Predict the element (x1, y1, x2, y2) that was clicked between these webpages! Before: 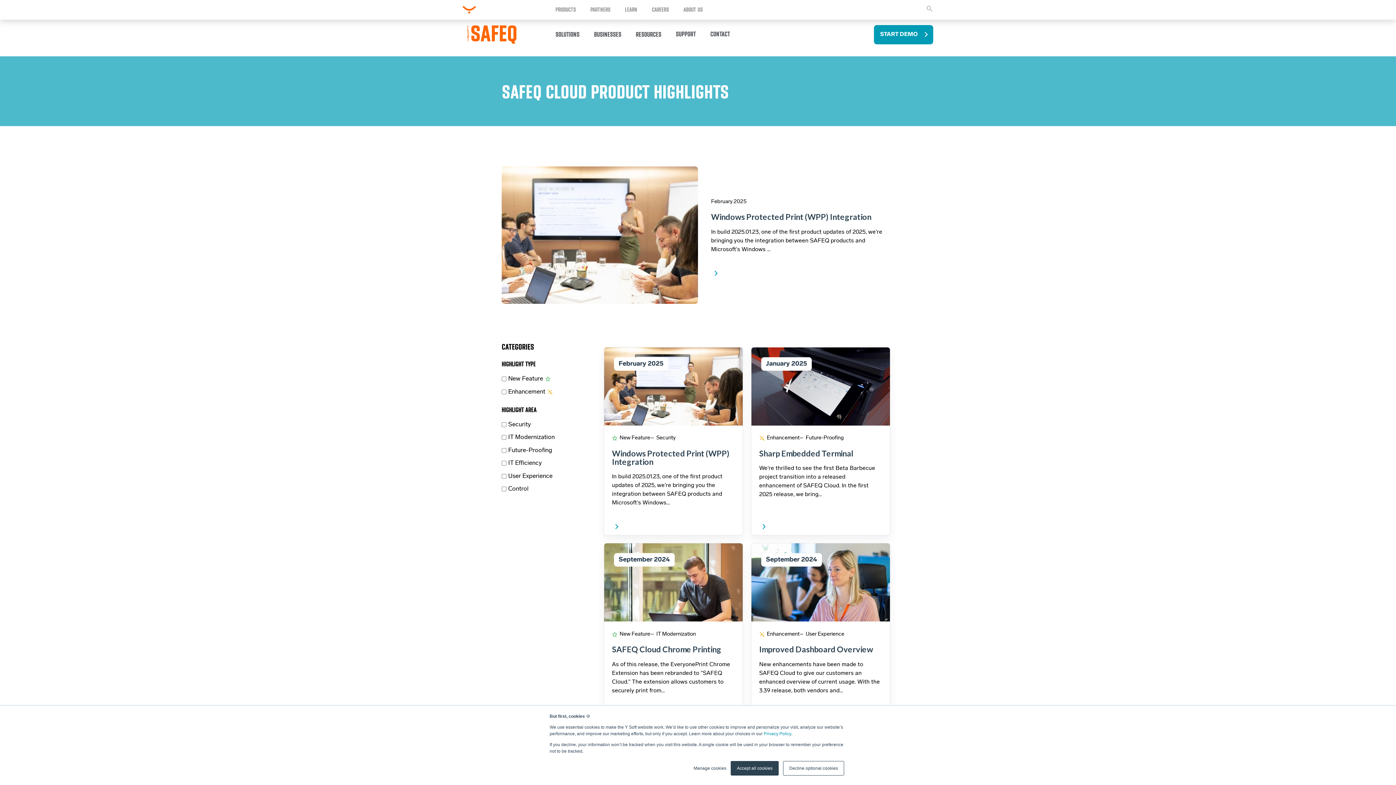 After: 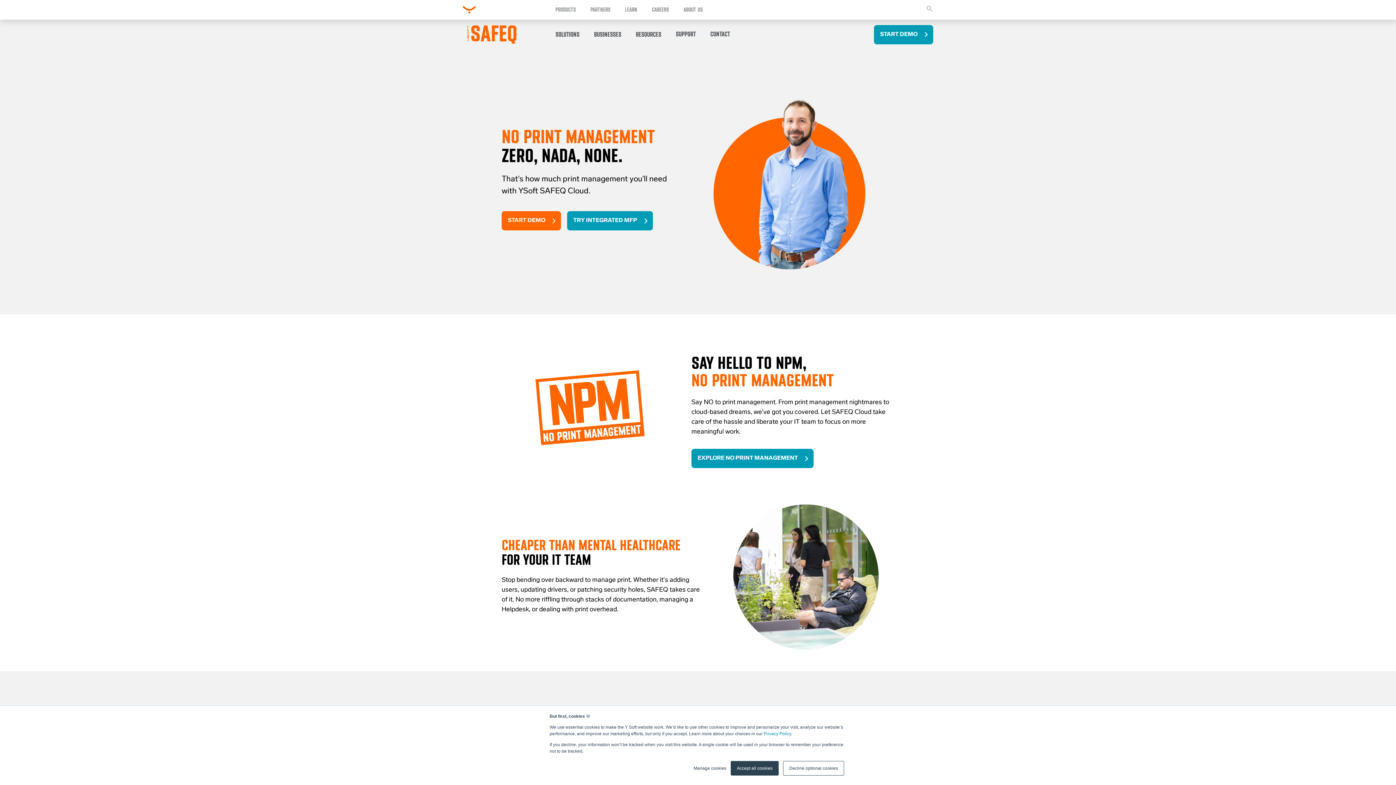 Action: bbox: (462, 25, 521, 43)